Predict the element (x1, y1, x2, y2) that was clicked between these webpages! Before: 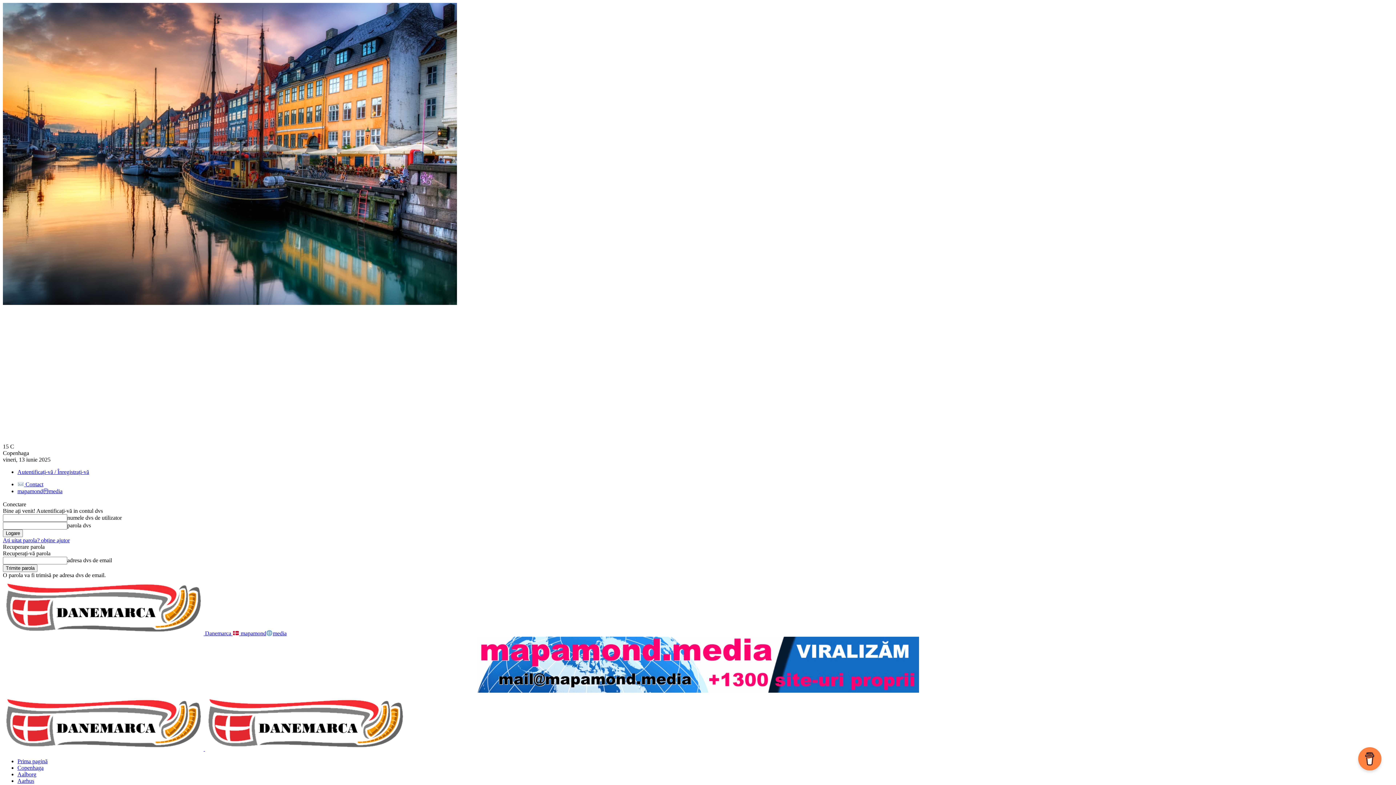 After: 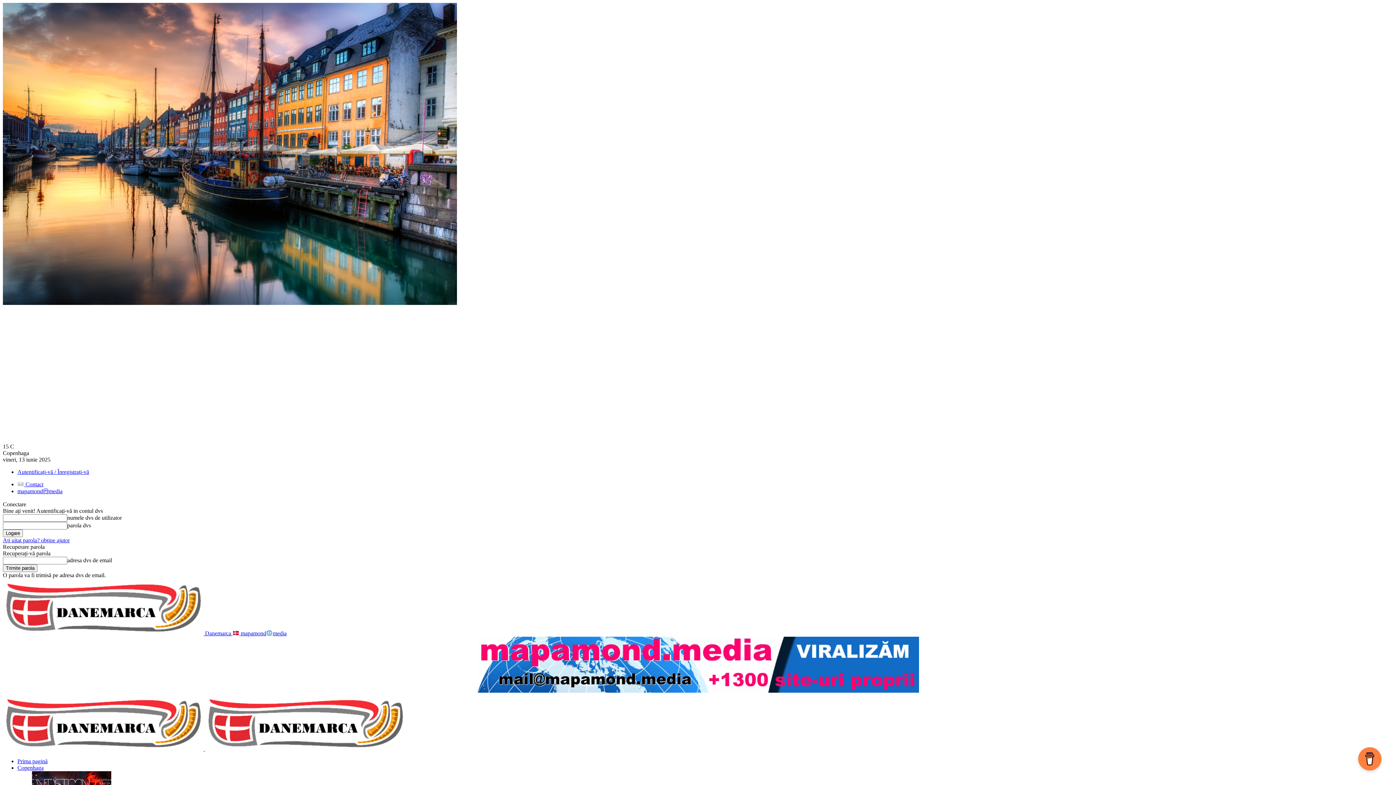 Action: label: Copenhaga bbox: (17, 765, 43, 771)